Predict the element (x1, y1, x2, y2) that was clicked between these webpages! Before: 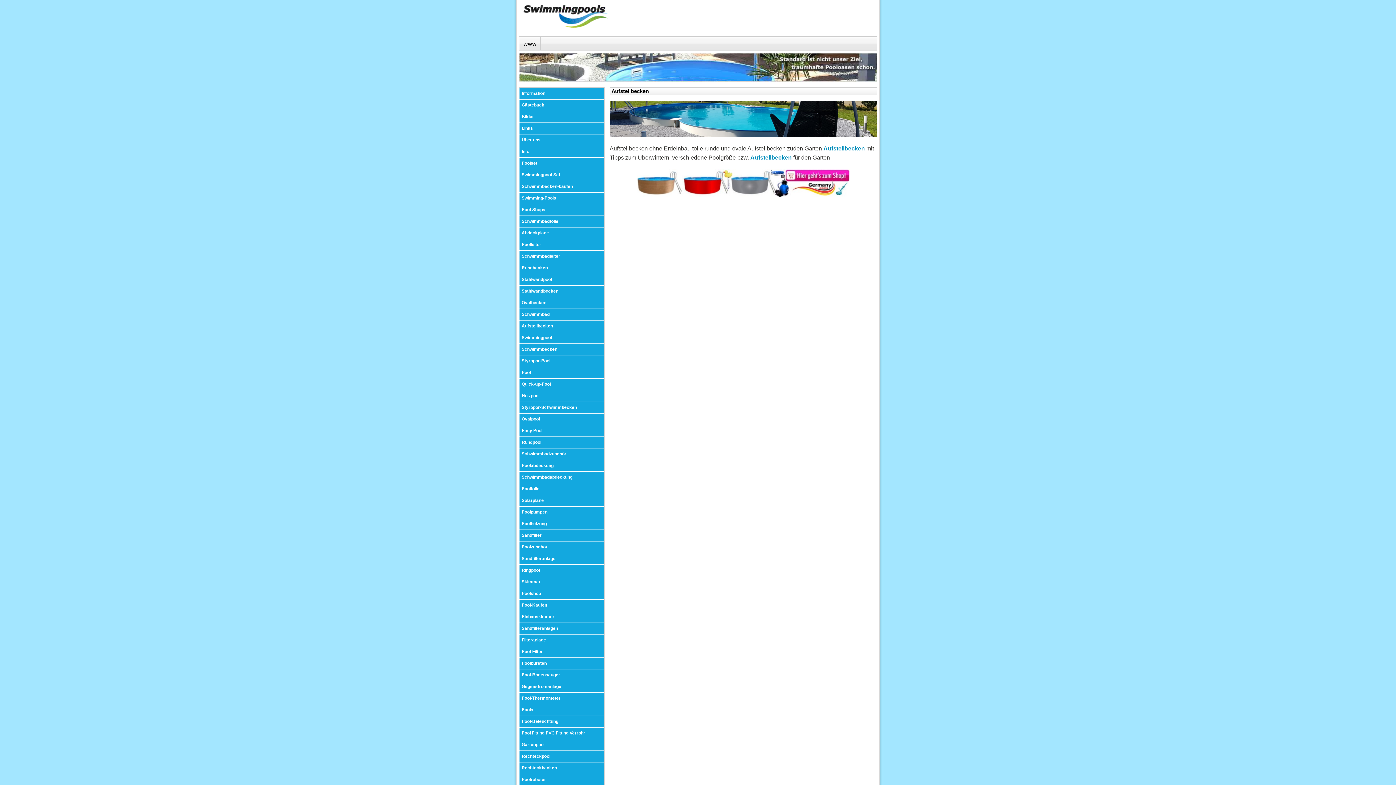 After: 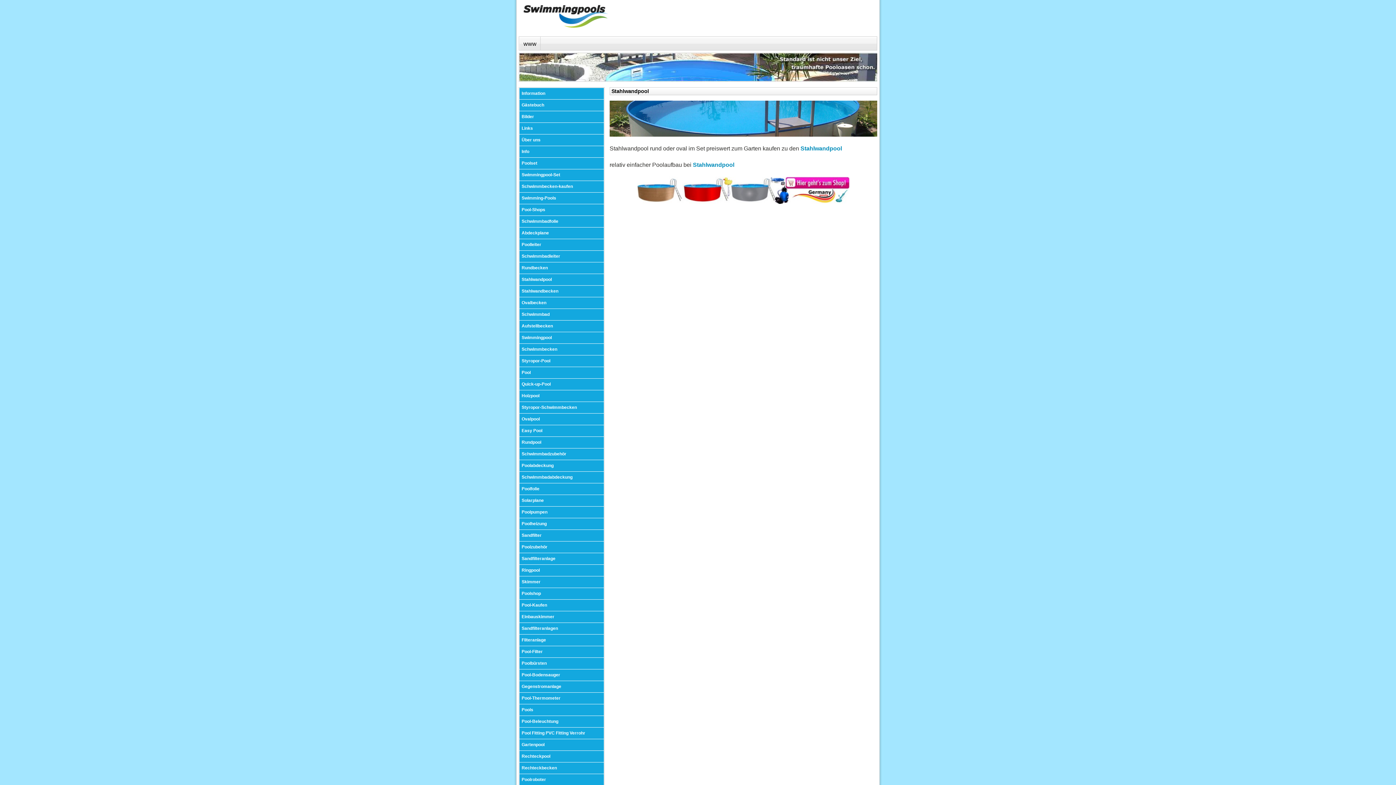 Action: bbox: (519, 274, 604, 285) label: Stahlwandpool